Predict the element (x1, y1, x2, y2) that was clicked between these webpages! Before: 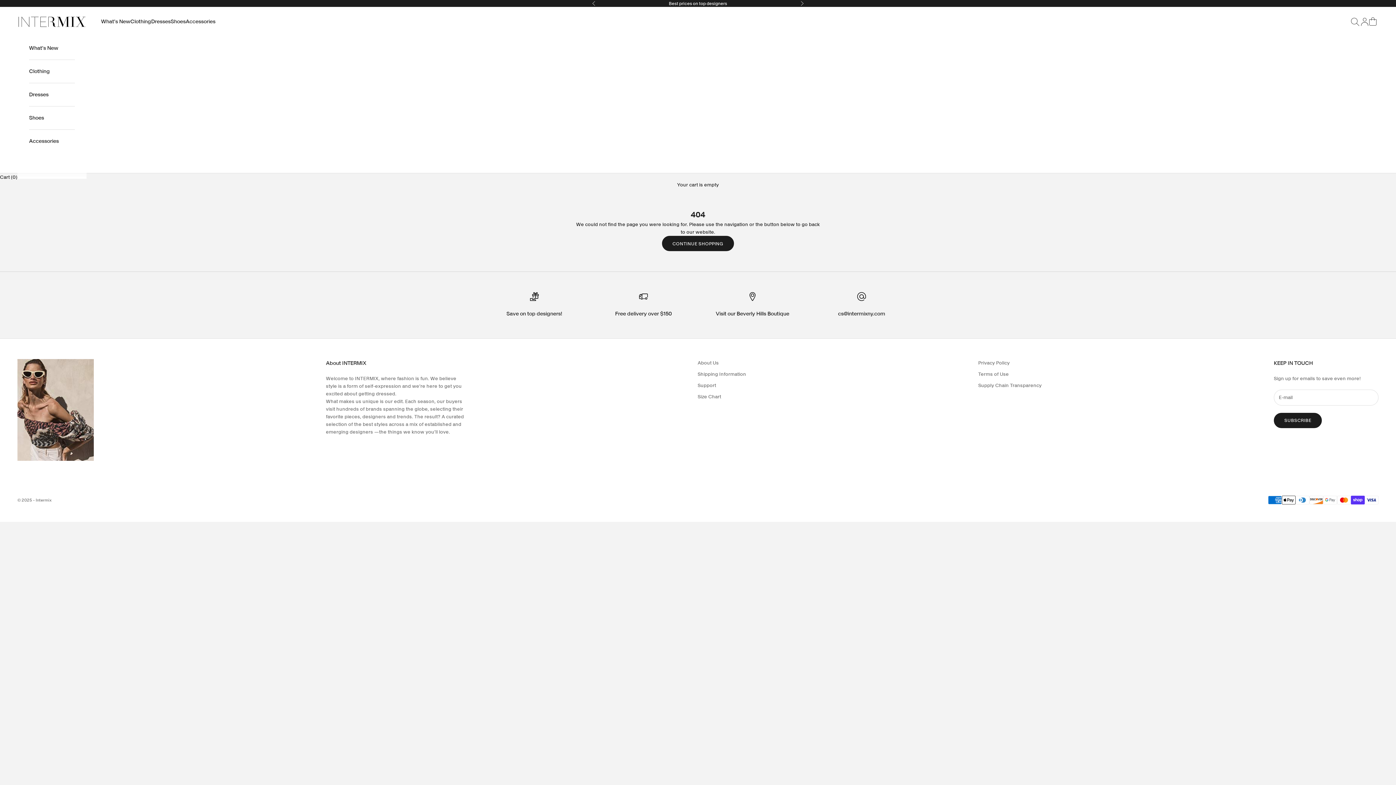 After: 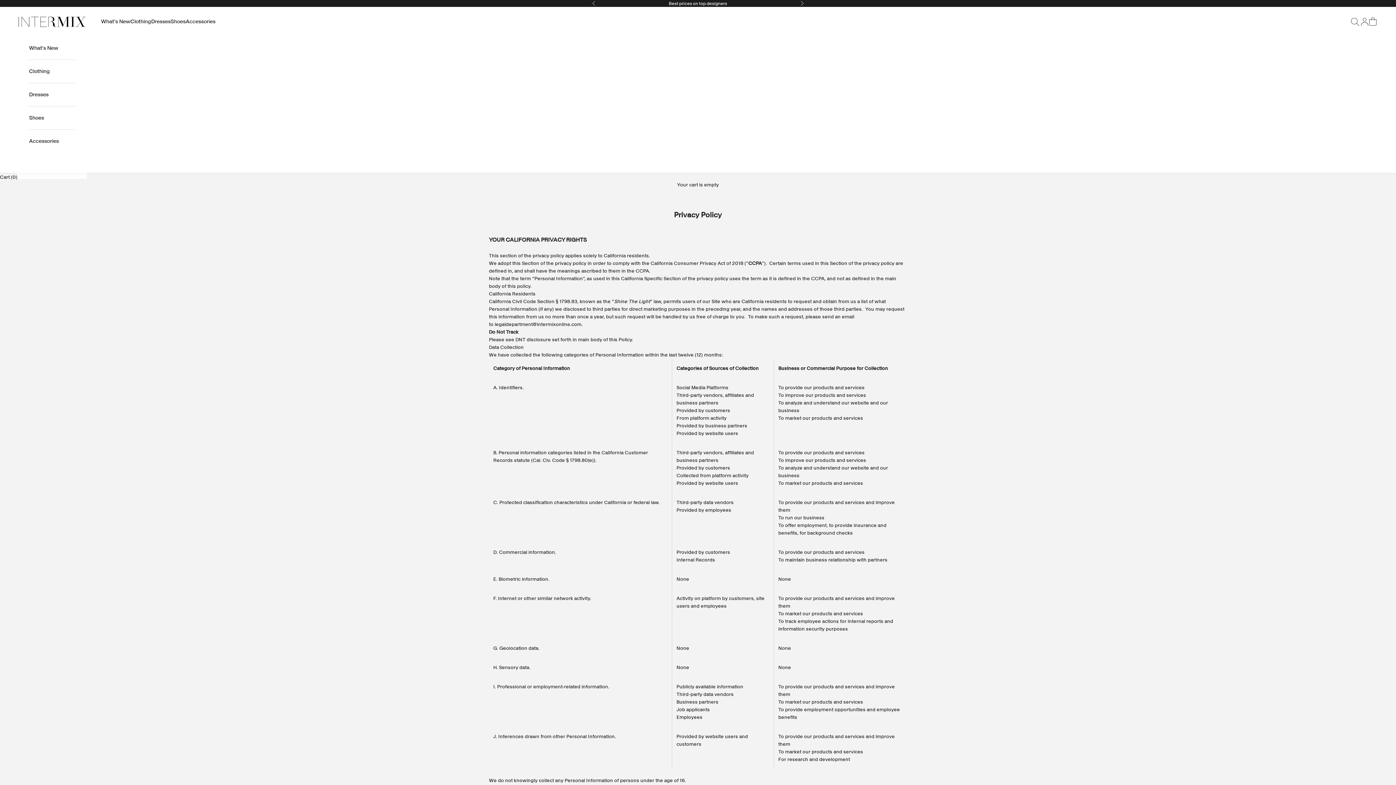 Action: label: Privacy Policy bbox: (978, 360, 1010, 366)